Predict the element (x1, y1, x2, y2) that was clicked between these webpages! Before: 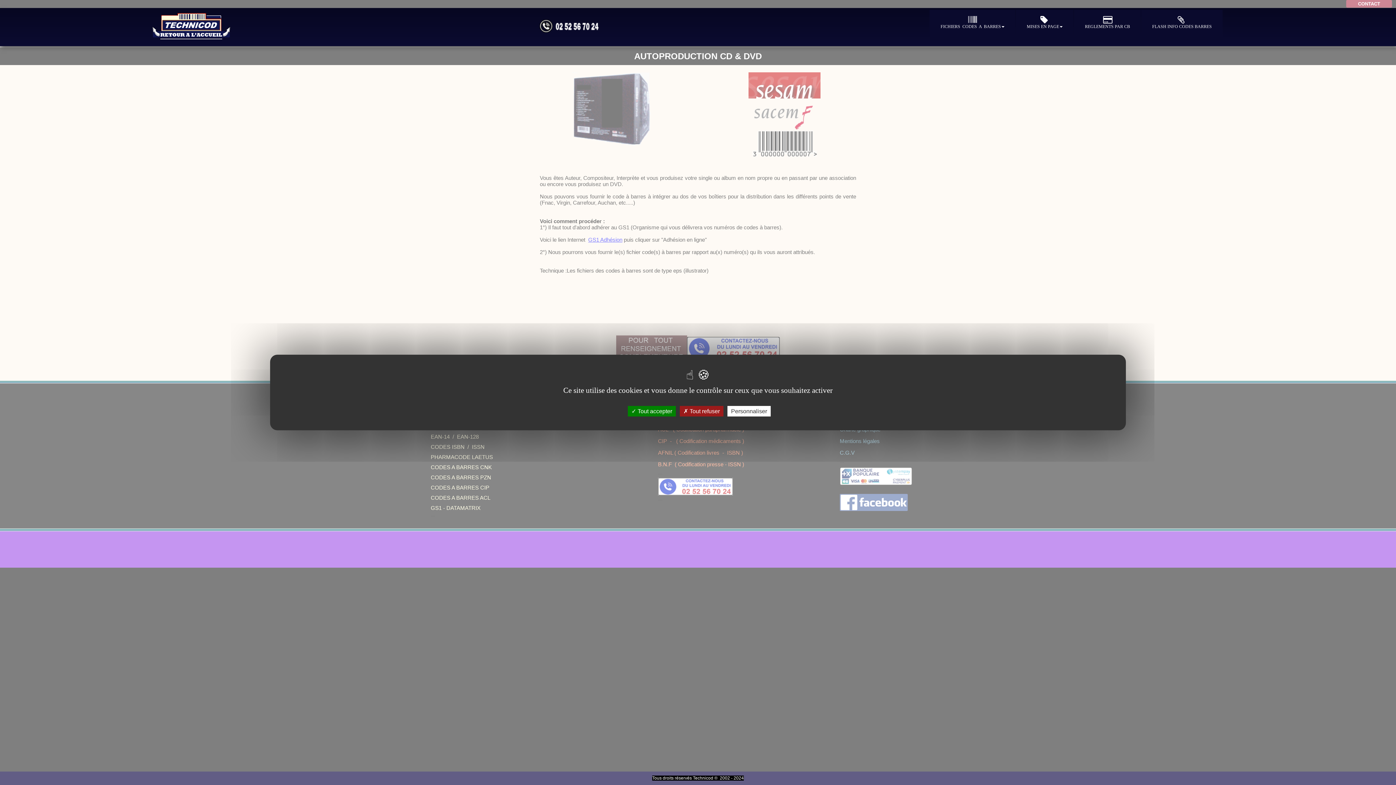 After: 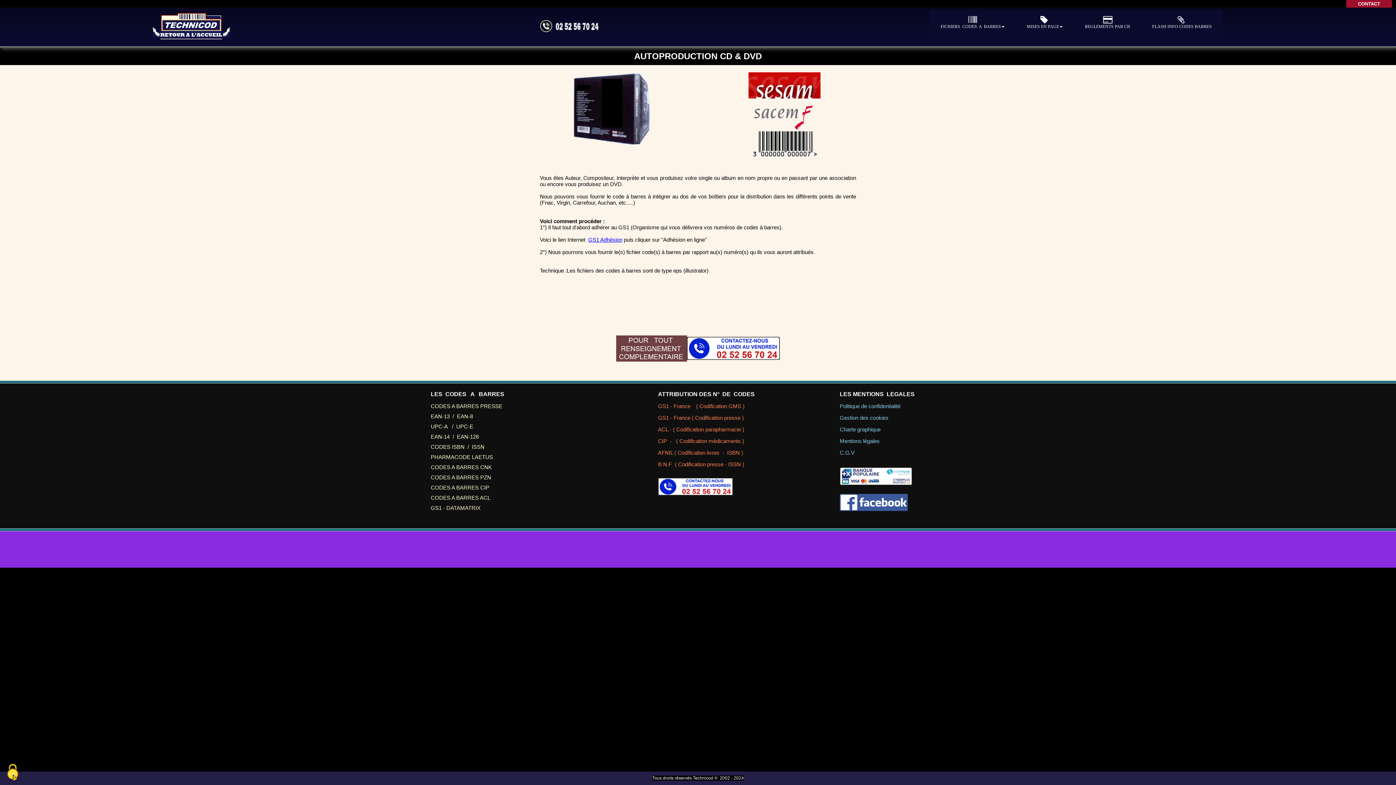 Action: label:  Tout accepter bbox: (628, 406, 676, 416)